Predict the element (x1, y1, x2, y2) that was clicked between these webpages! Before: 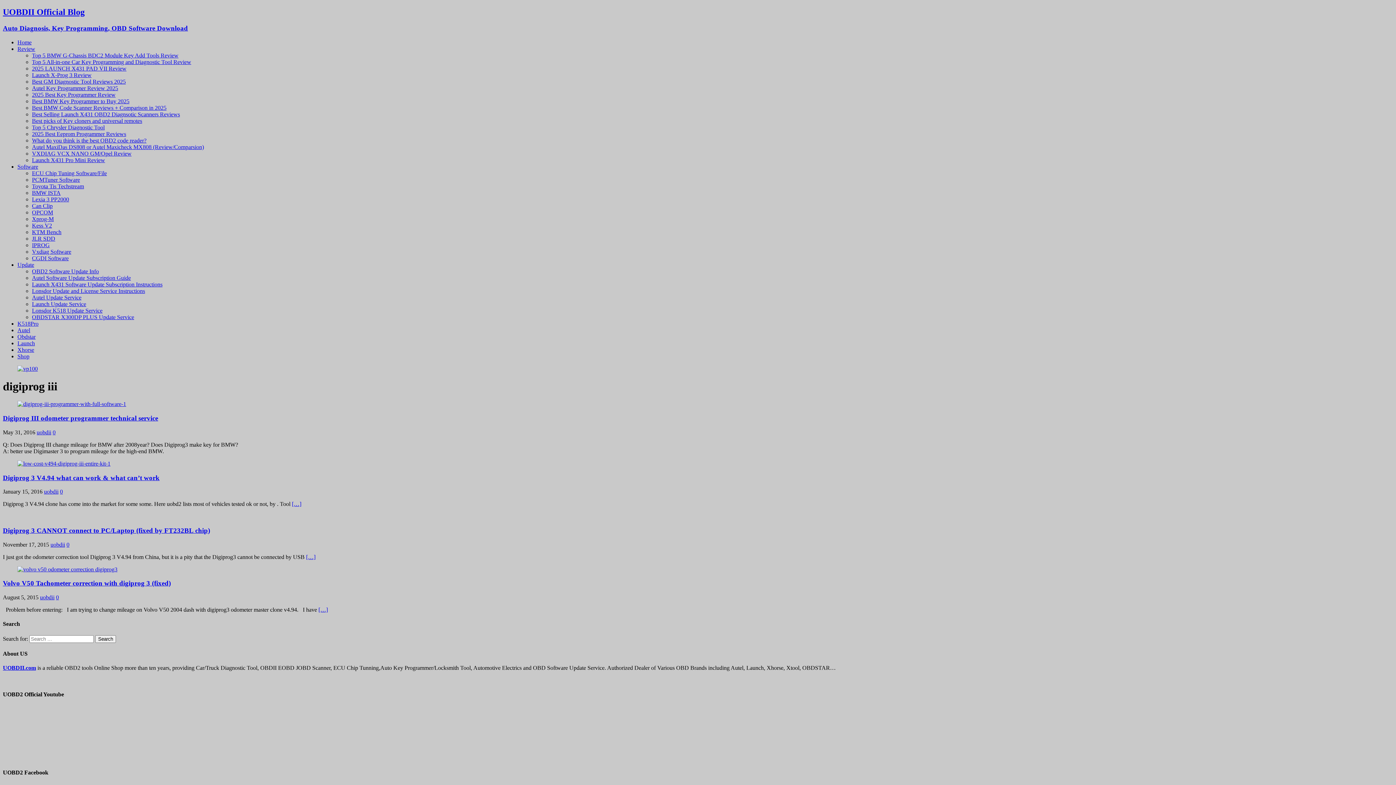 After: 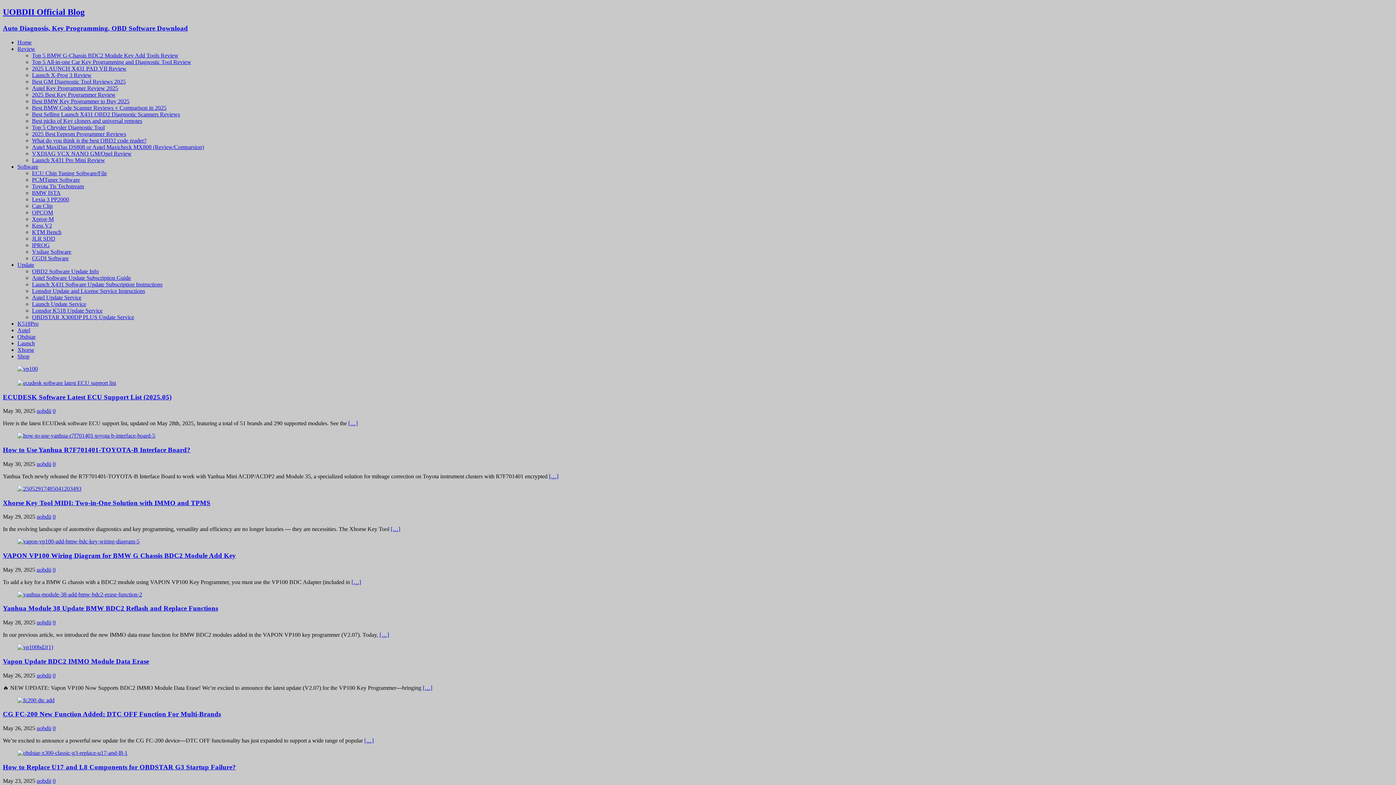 Action: label: VXDIAG VCX NANO GM/Opel Review bbox: (32, 150, 131, 156)